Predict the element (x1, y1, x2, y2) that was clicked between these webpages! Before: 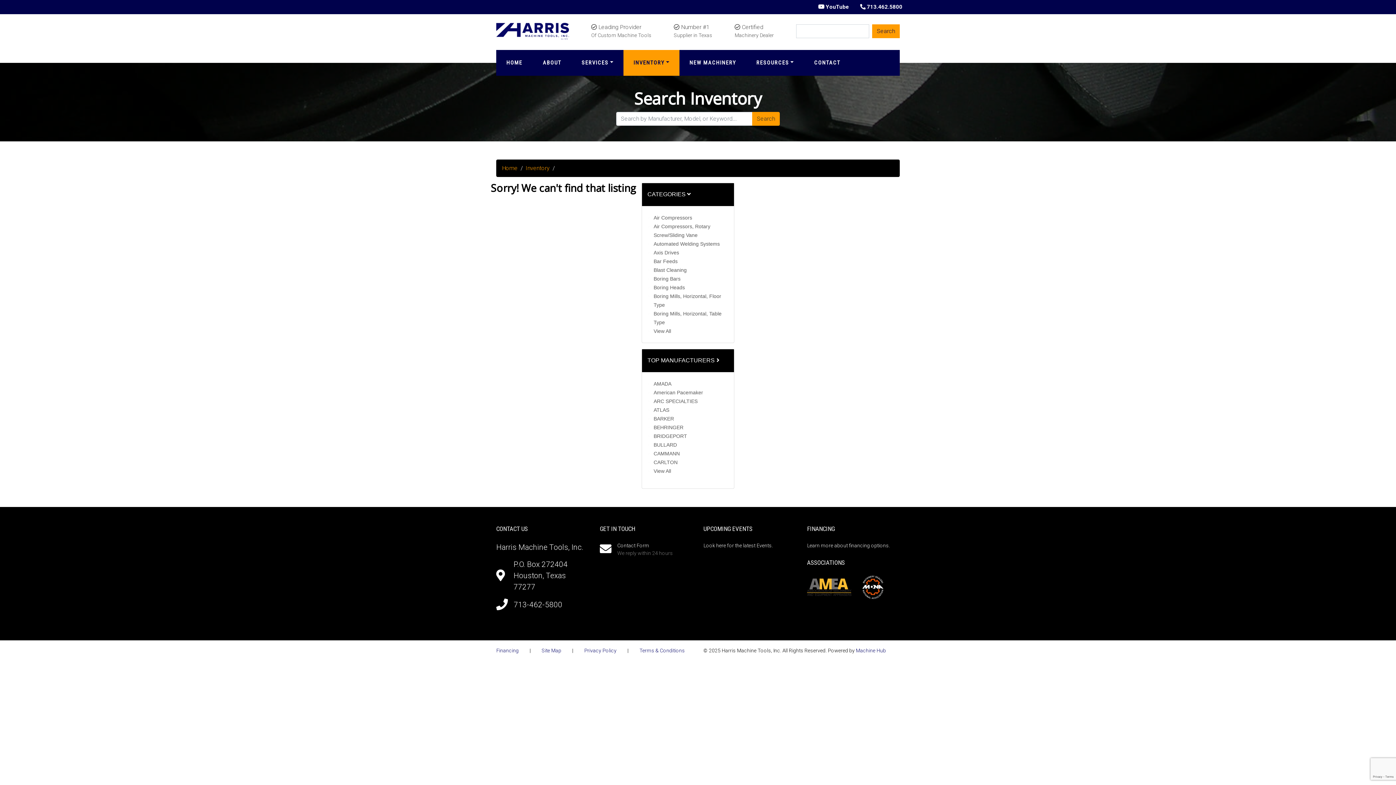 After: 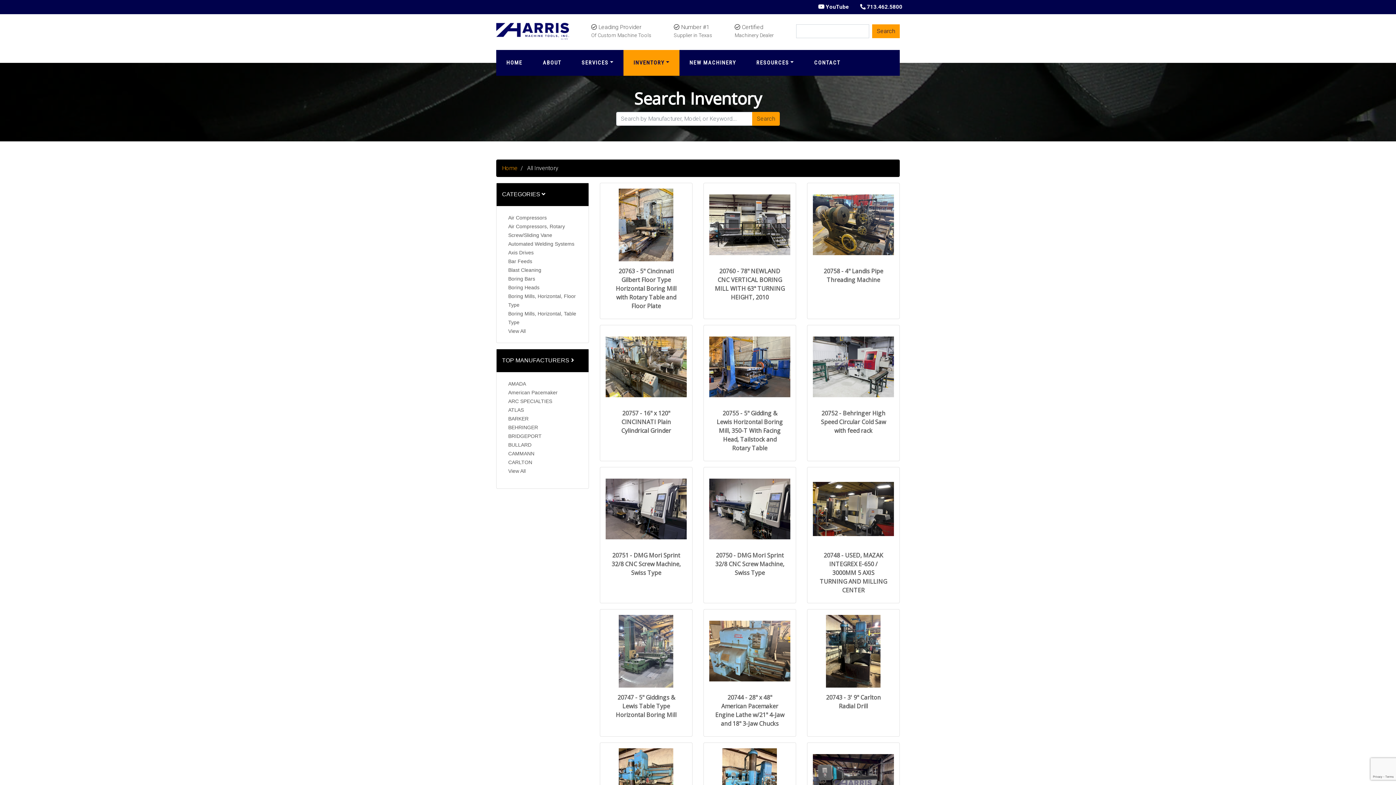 Action: bbox: (525, 164, 549, 171) label: Inventory